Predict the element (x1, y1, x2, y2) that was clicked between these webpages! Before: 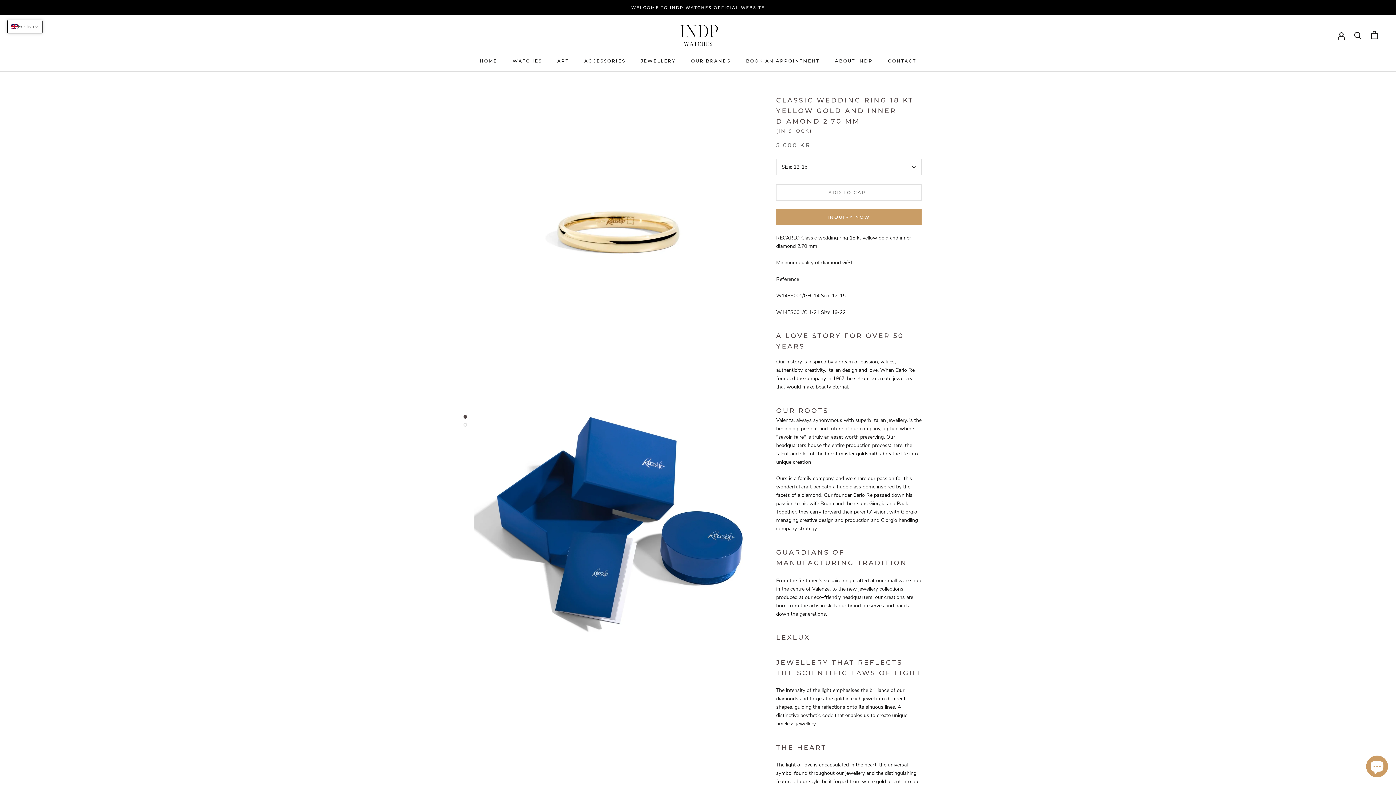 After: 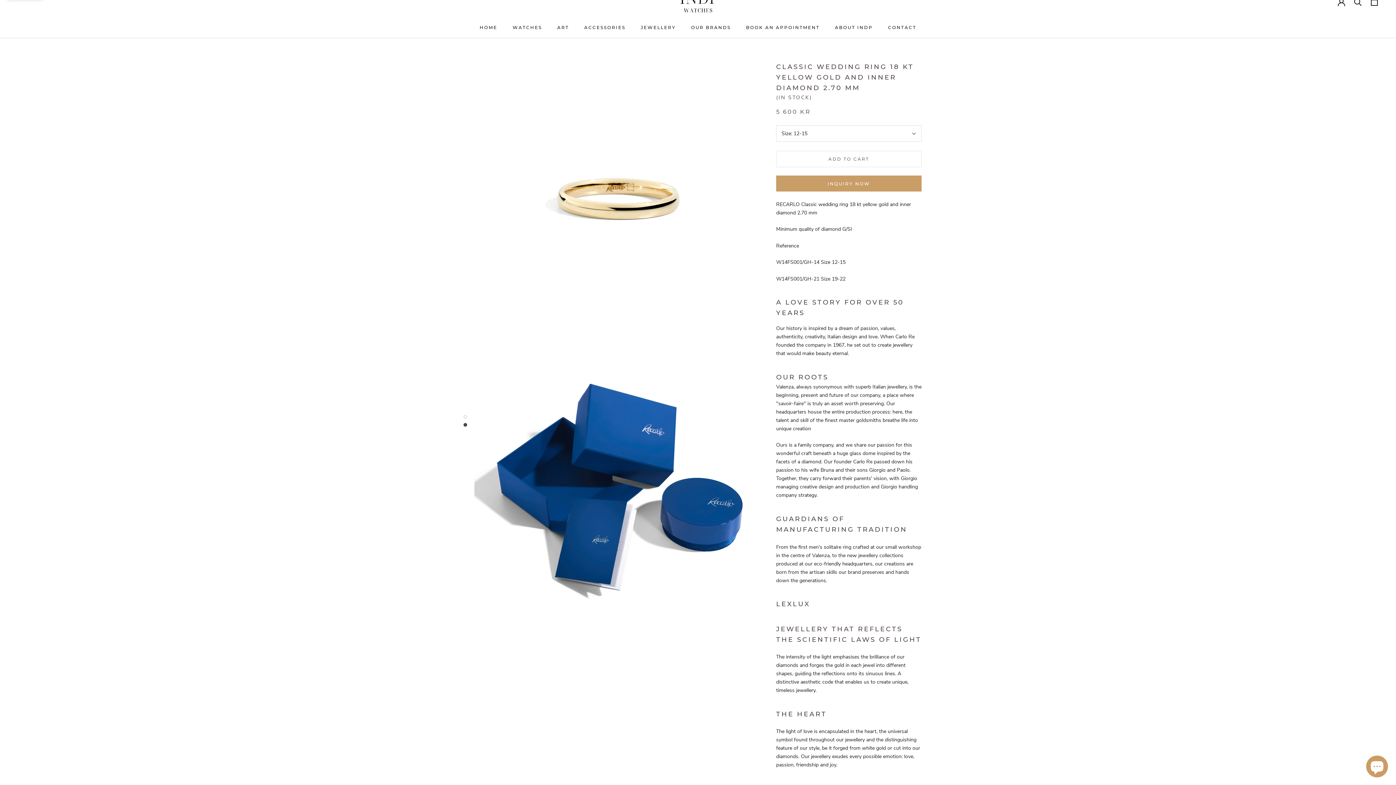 Action: bbox: (463, 415, 467, 418)